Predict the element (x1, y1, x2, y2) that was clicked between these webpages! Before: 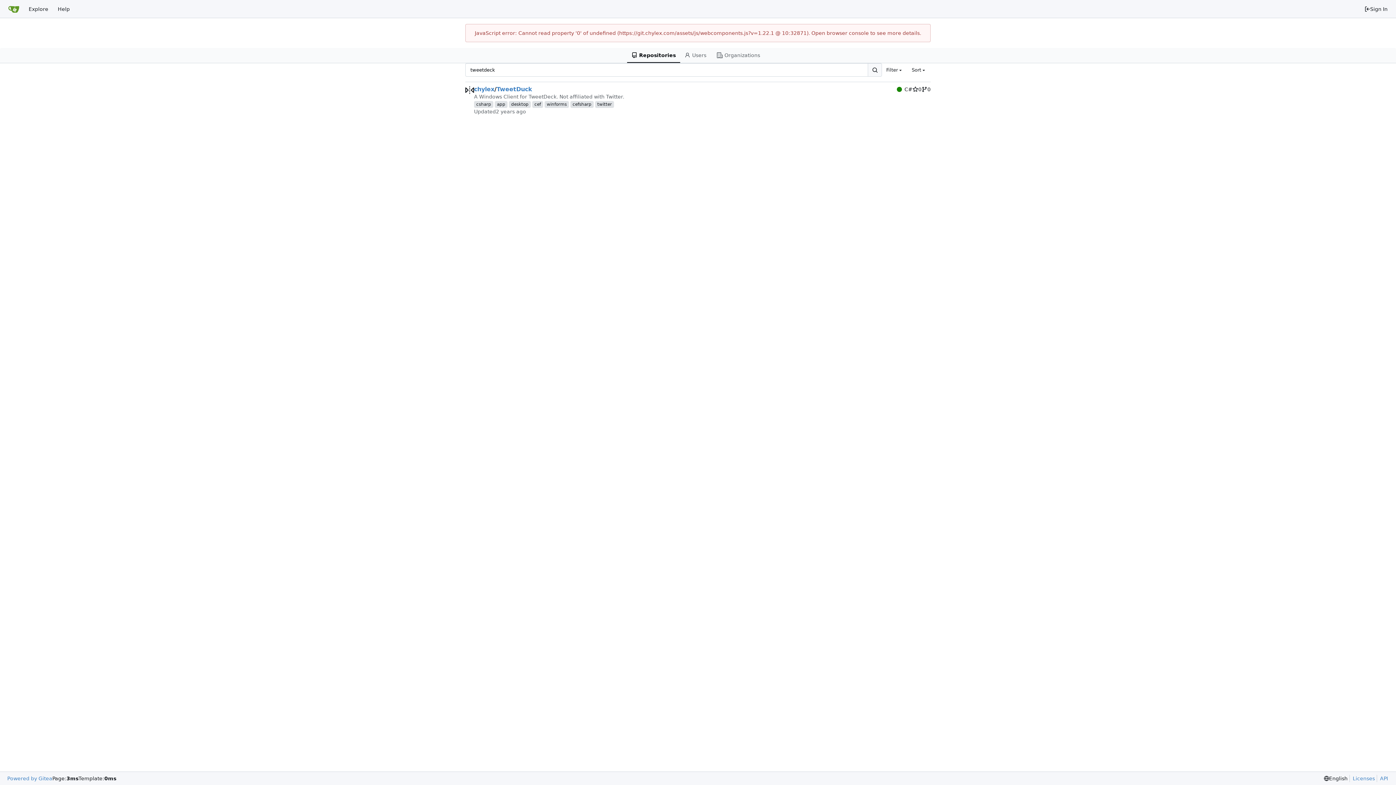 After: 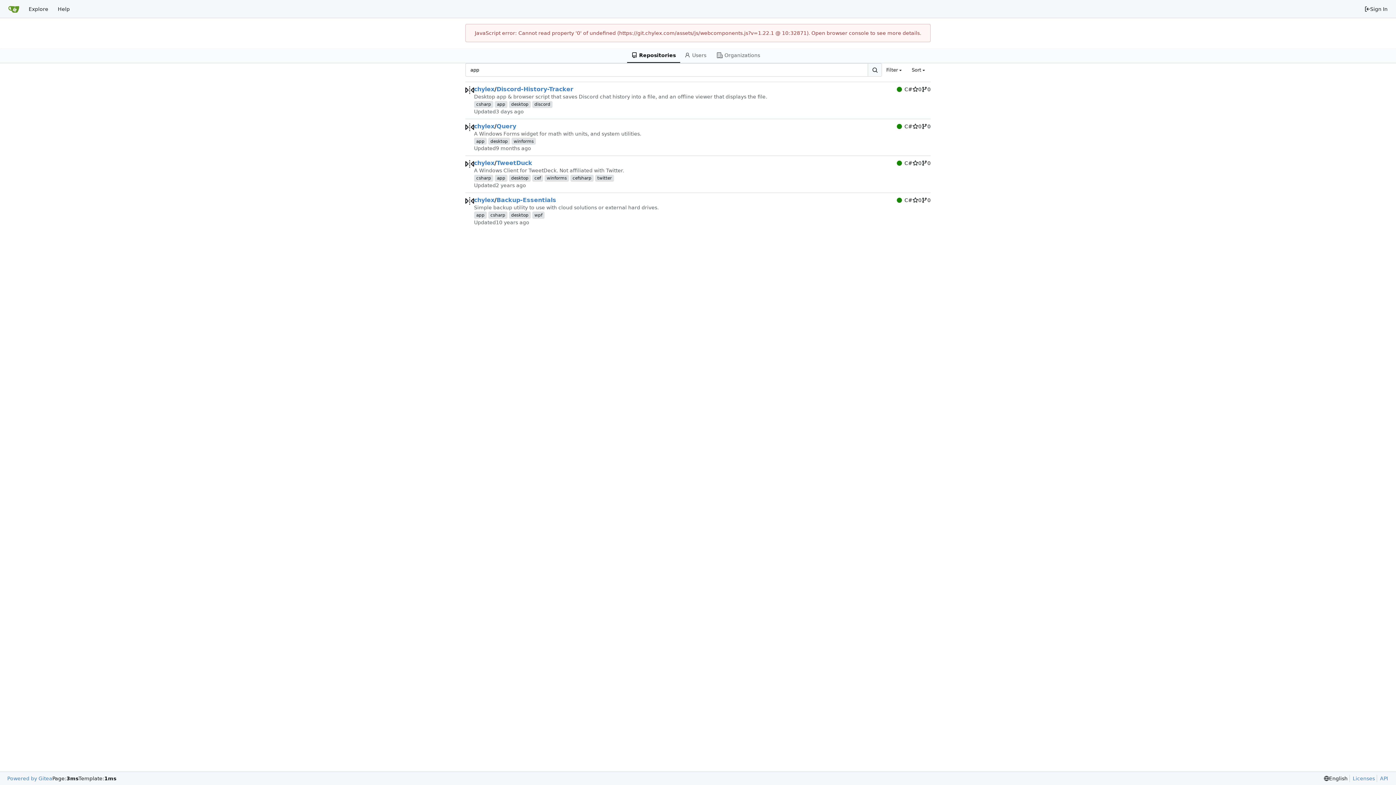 Action: label: app bbox: (494, 100, 507, 107)